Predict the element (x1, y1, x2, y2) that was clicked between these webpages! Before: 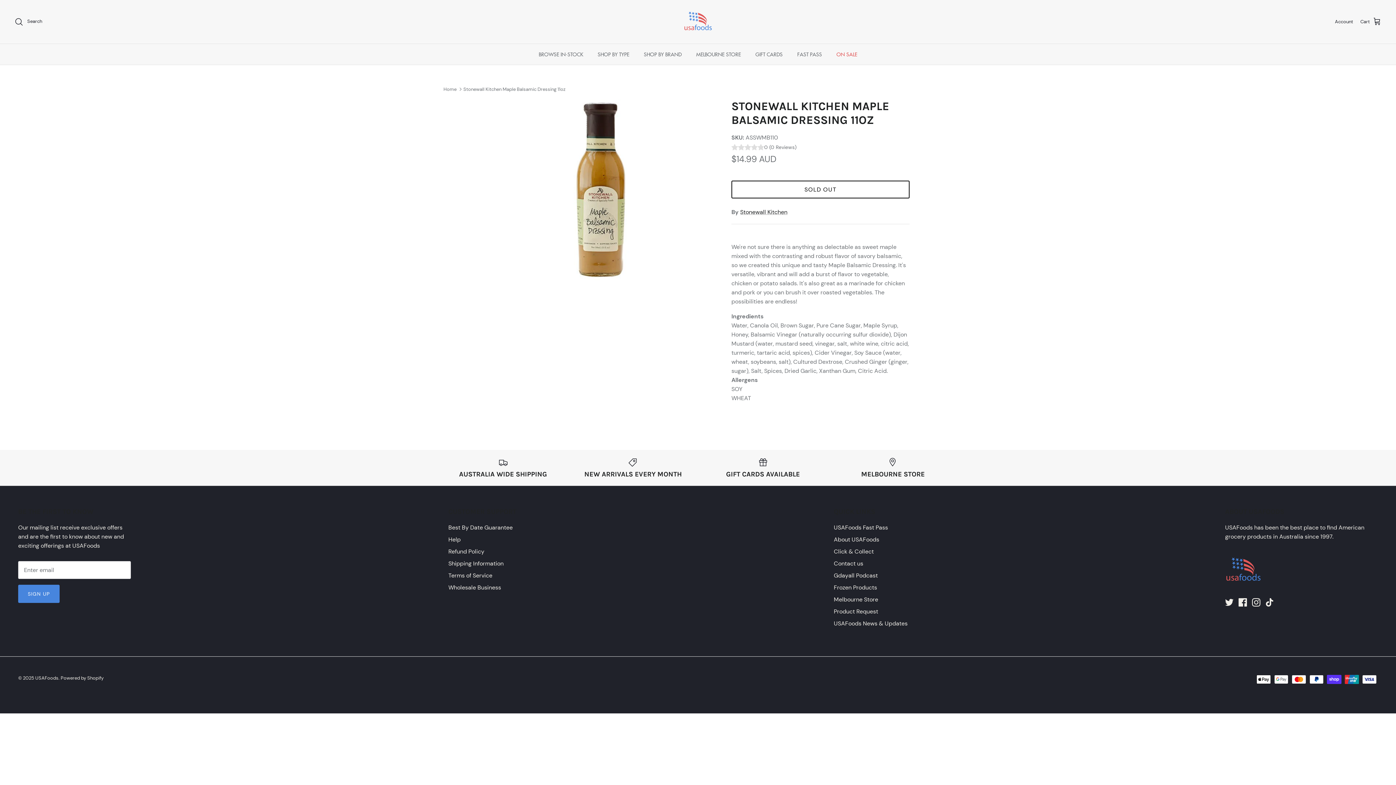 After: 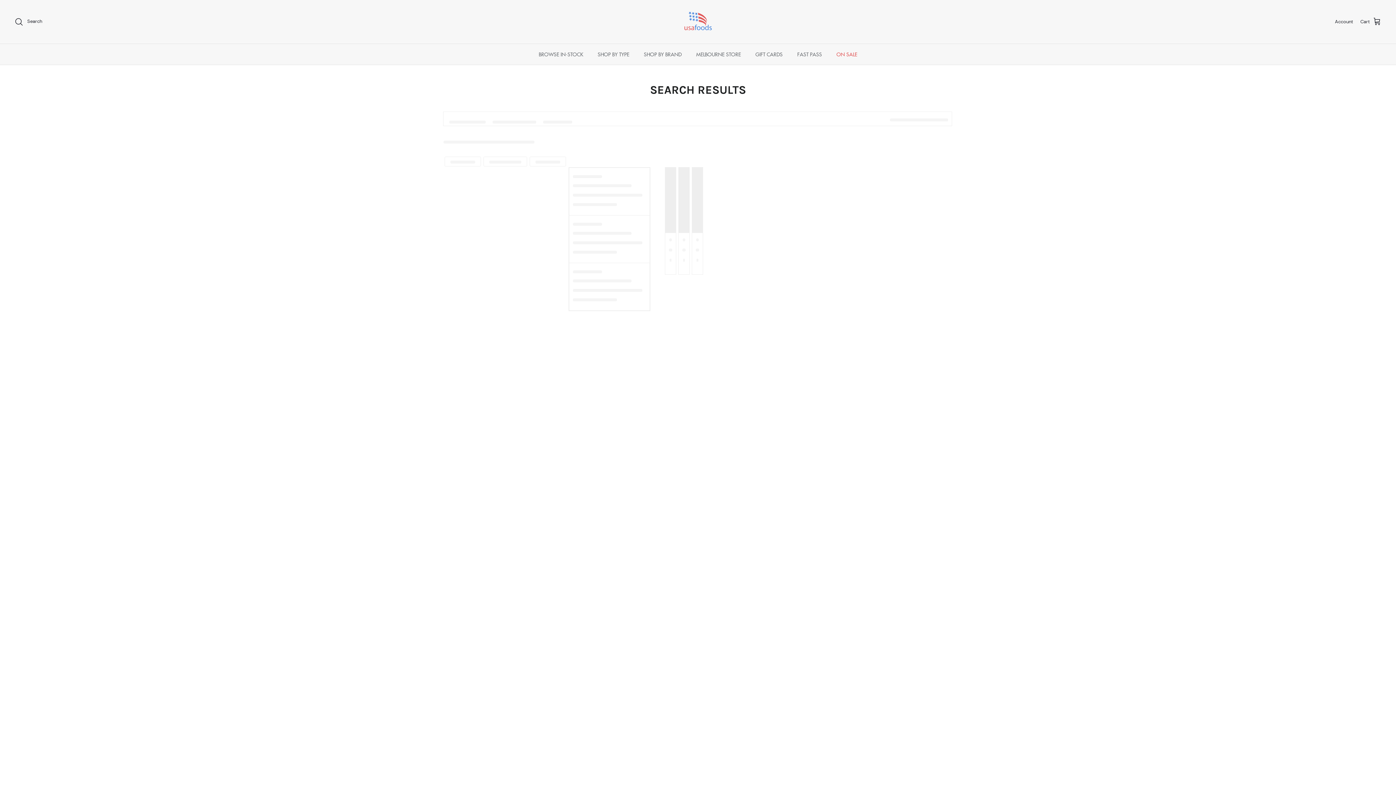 Action: bbox: (532, 44, 589, 64) label: BROWSE IN-STOCK